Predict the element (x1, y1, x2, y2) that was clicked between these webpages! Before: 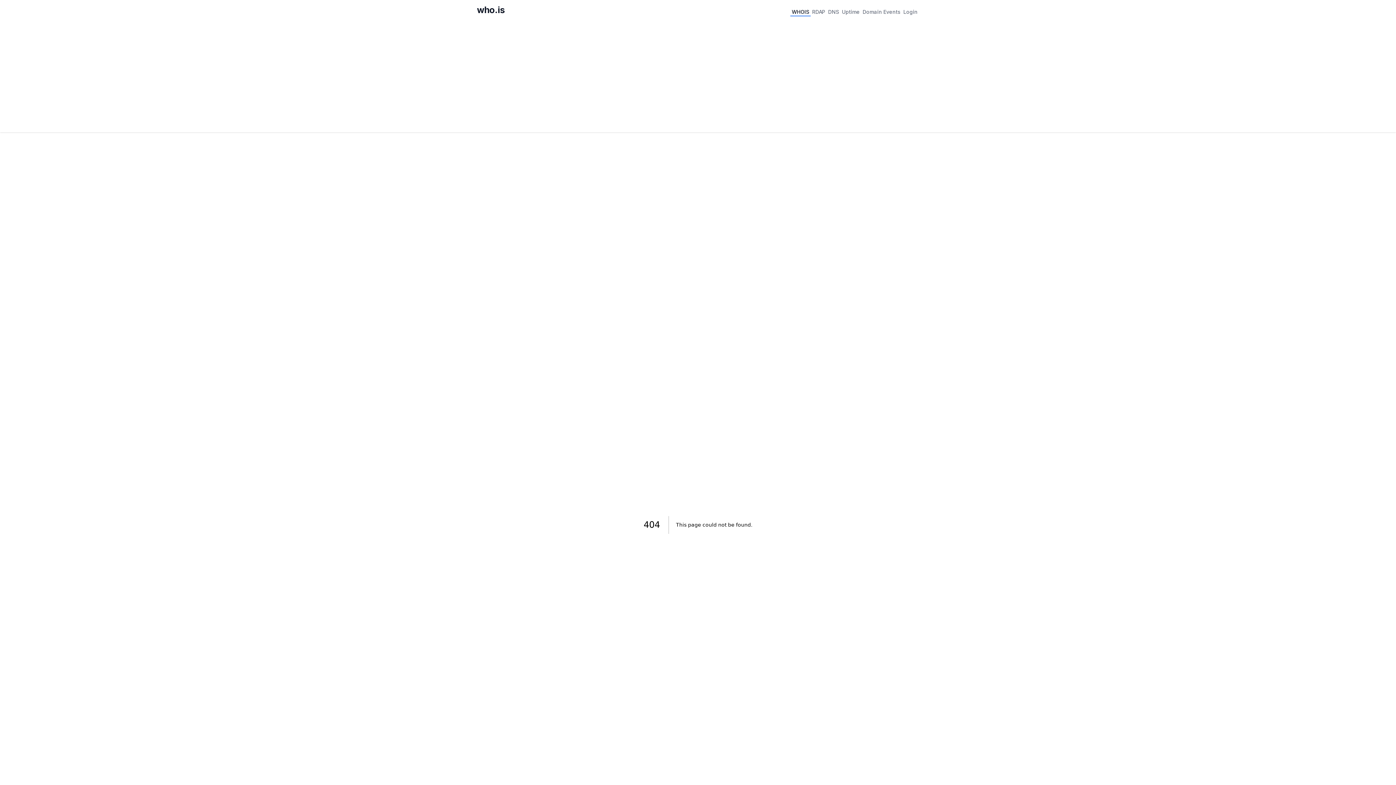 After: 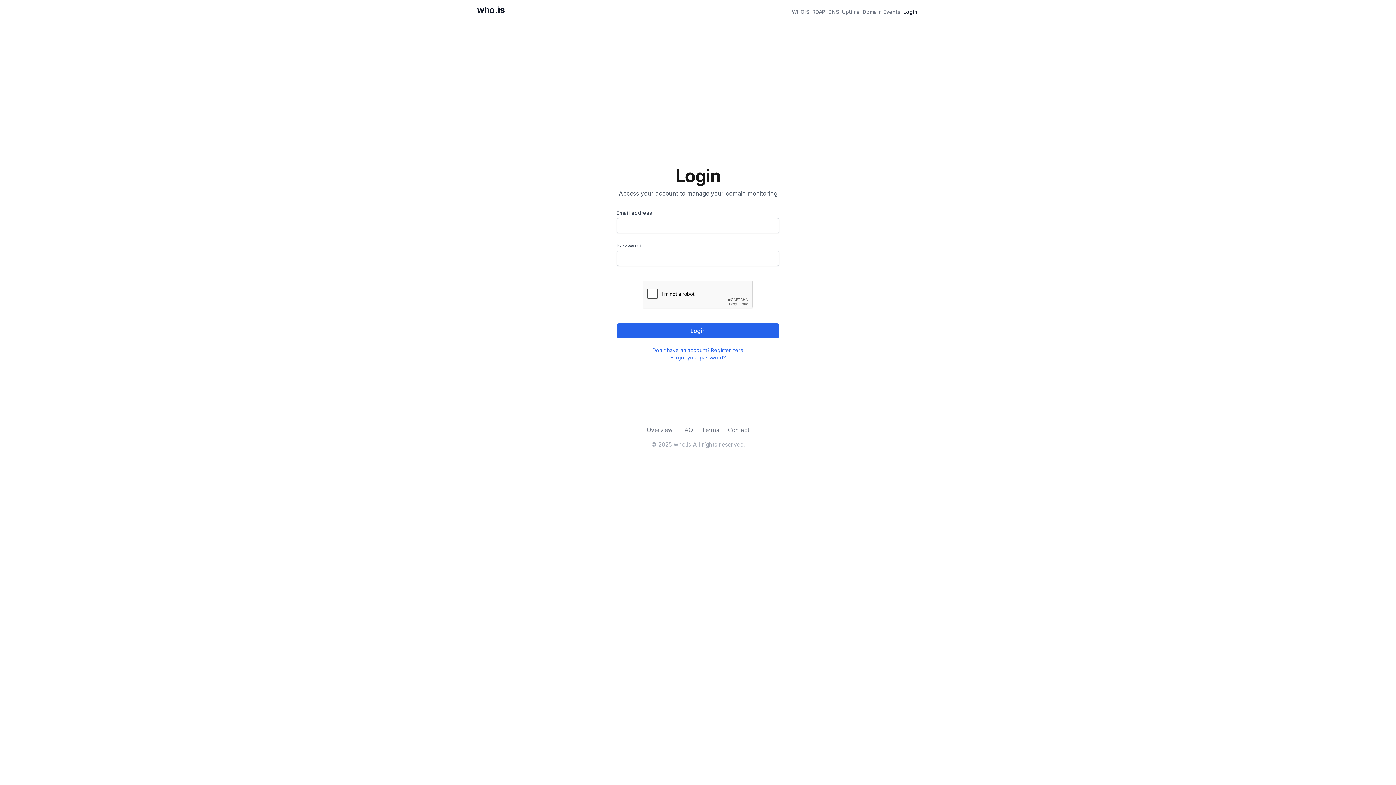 Action: label: Login bbox: (902, 6, 919, 16)